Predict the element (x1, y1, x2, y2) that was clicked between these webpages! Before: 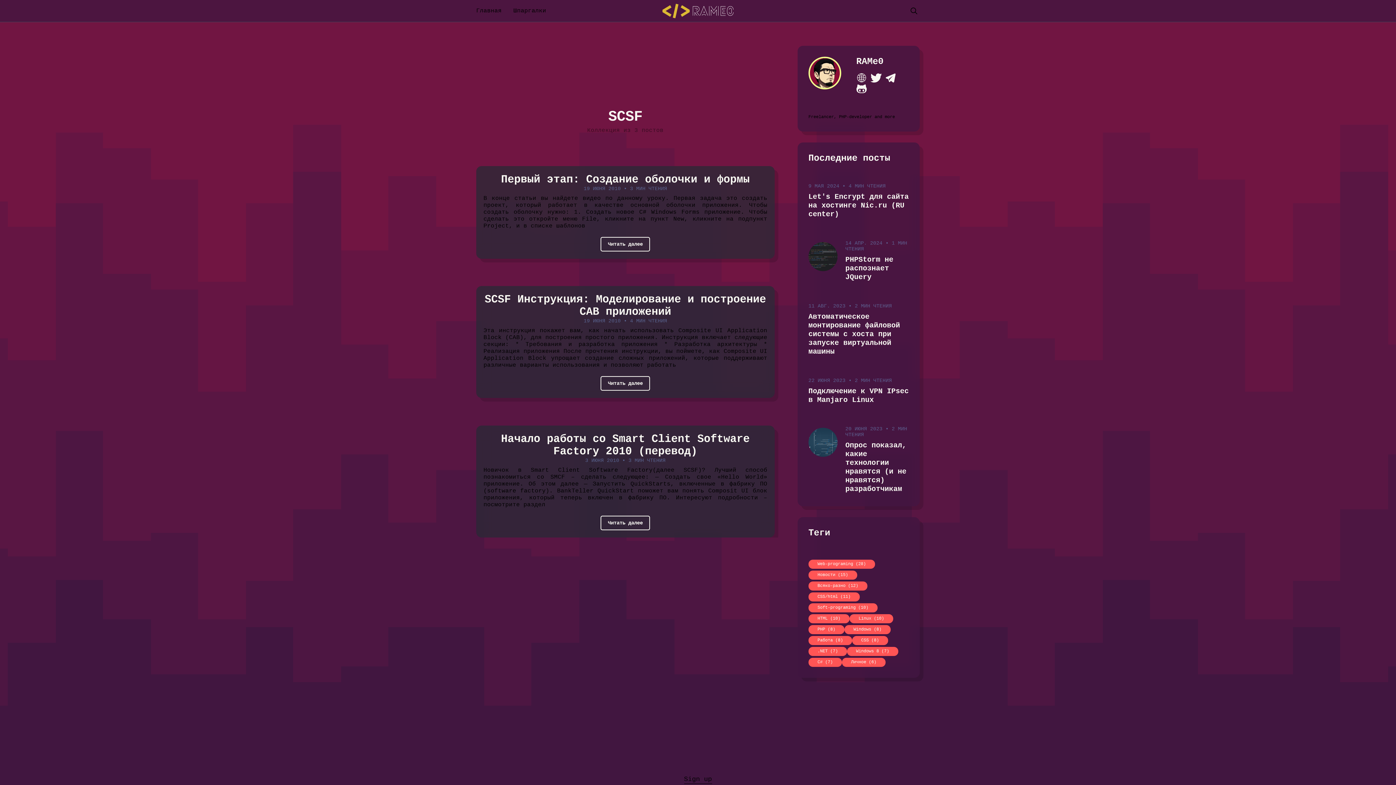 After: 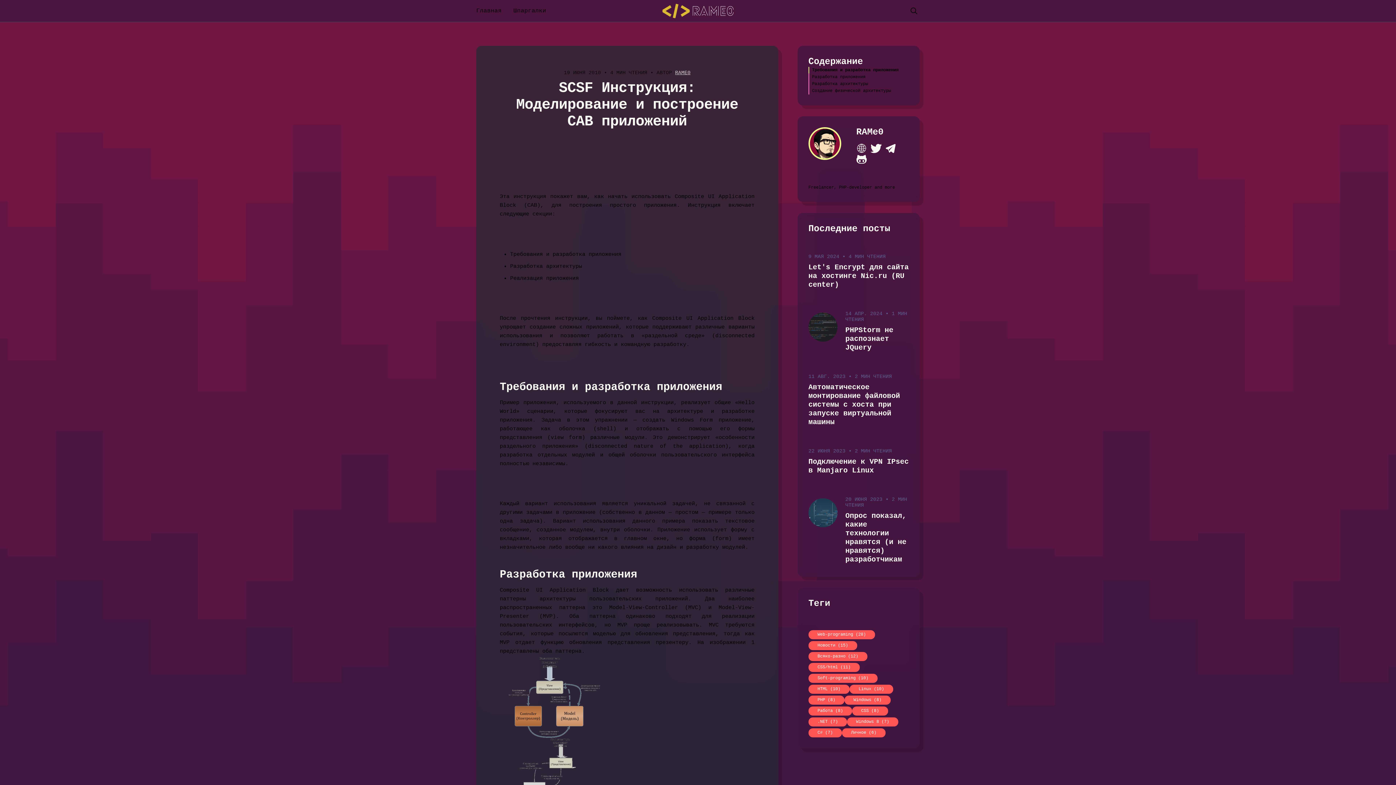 Action: bbox: (600, 376, 650, 390) label: Читать далее